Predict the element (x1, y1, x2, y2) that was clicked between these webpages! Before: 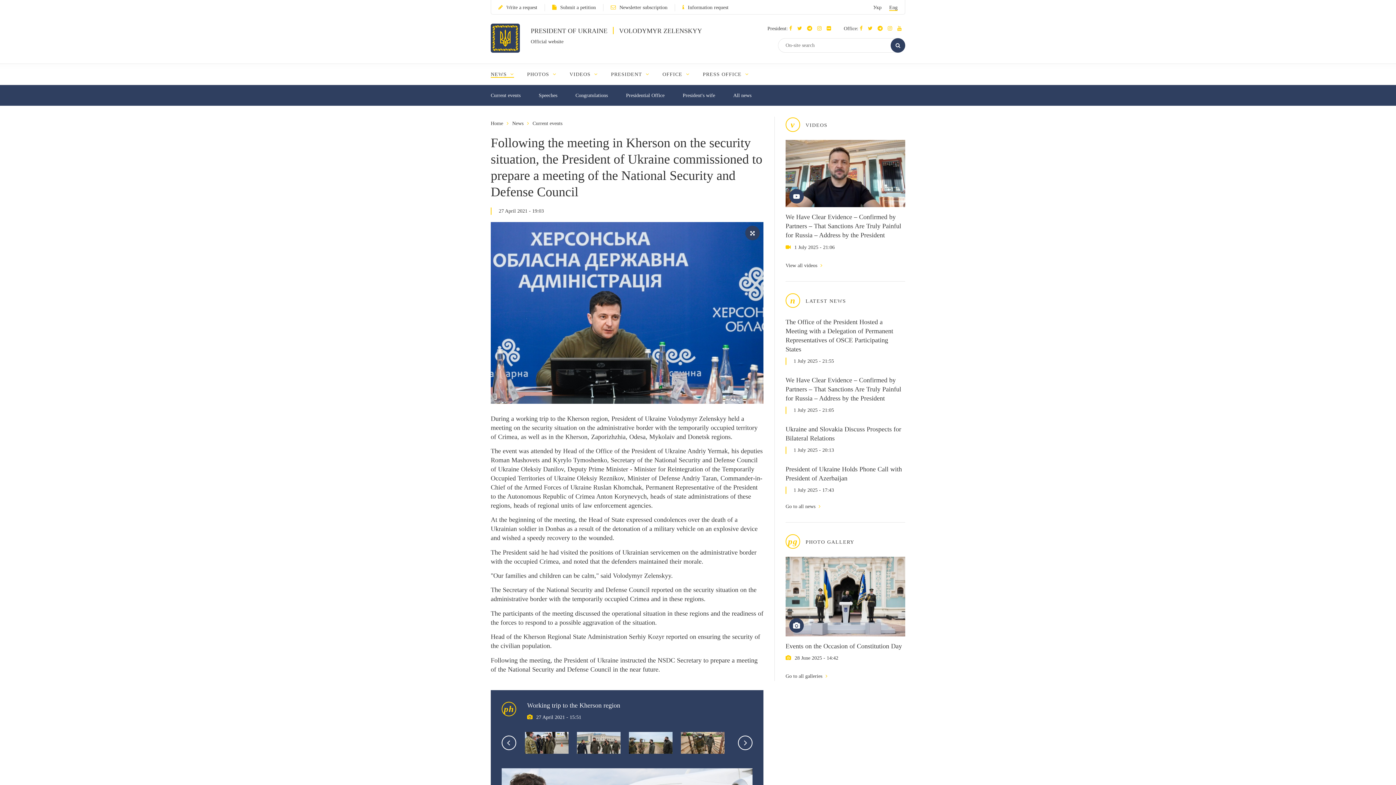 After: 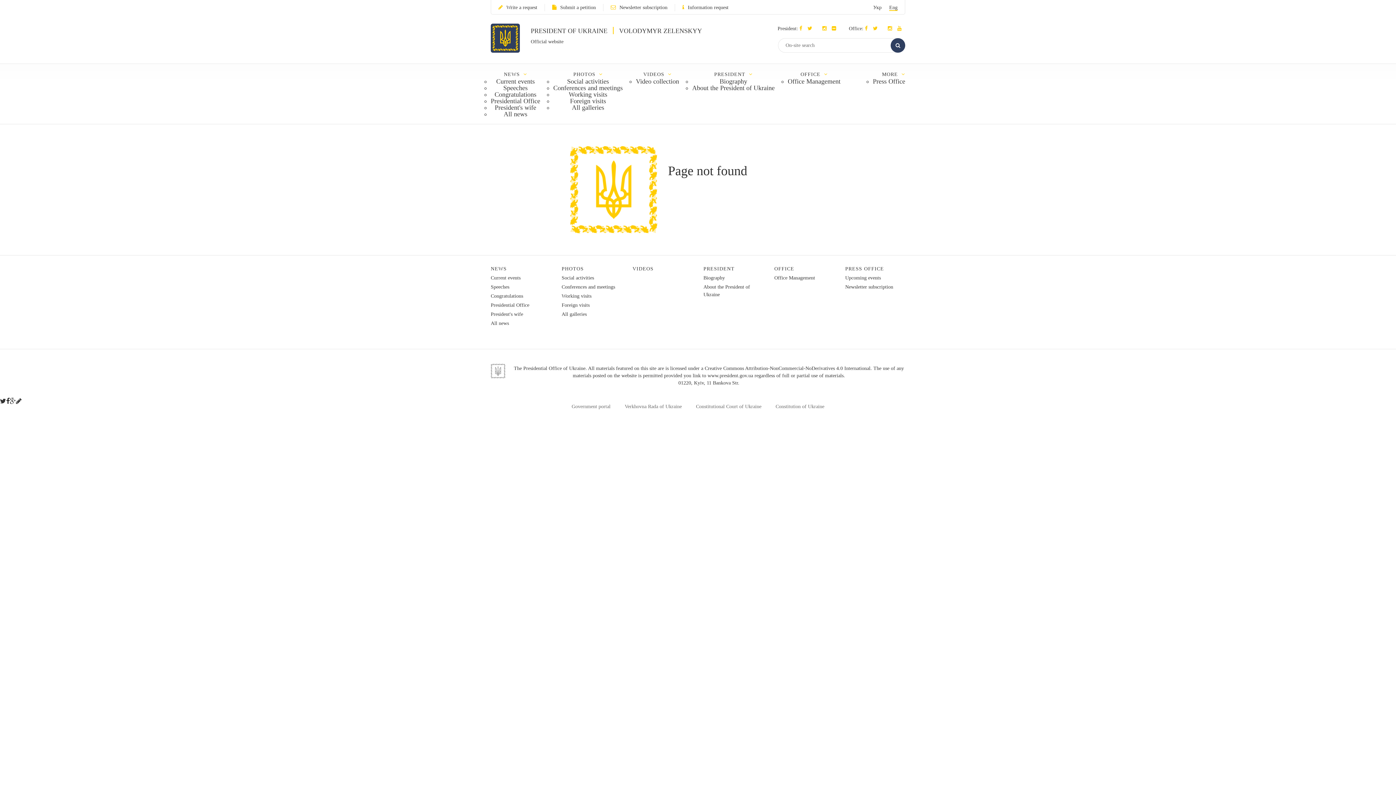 Action: label: Write a request bbox: (498, 4, 537, 11)